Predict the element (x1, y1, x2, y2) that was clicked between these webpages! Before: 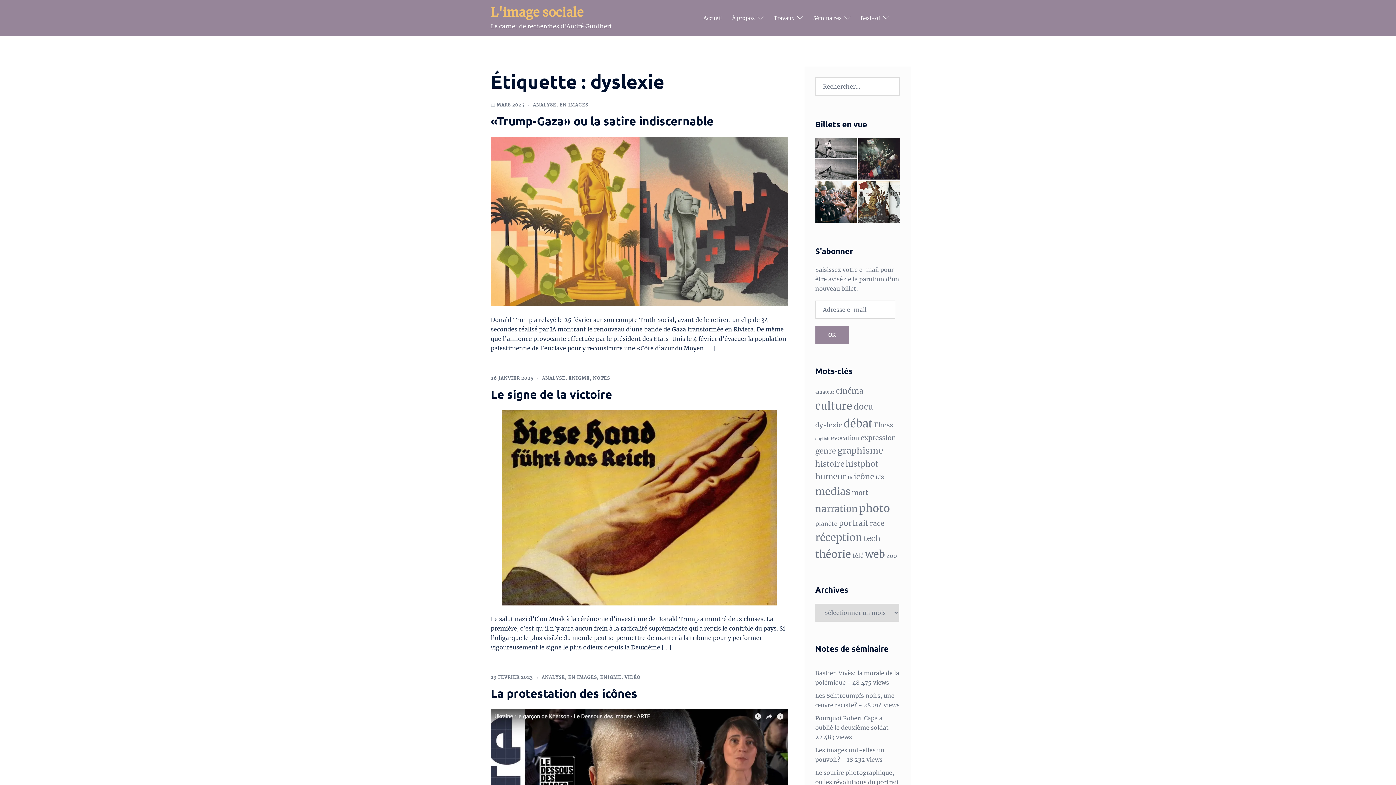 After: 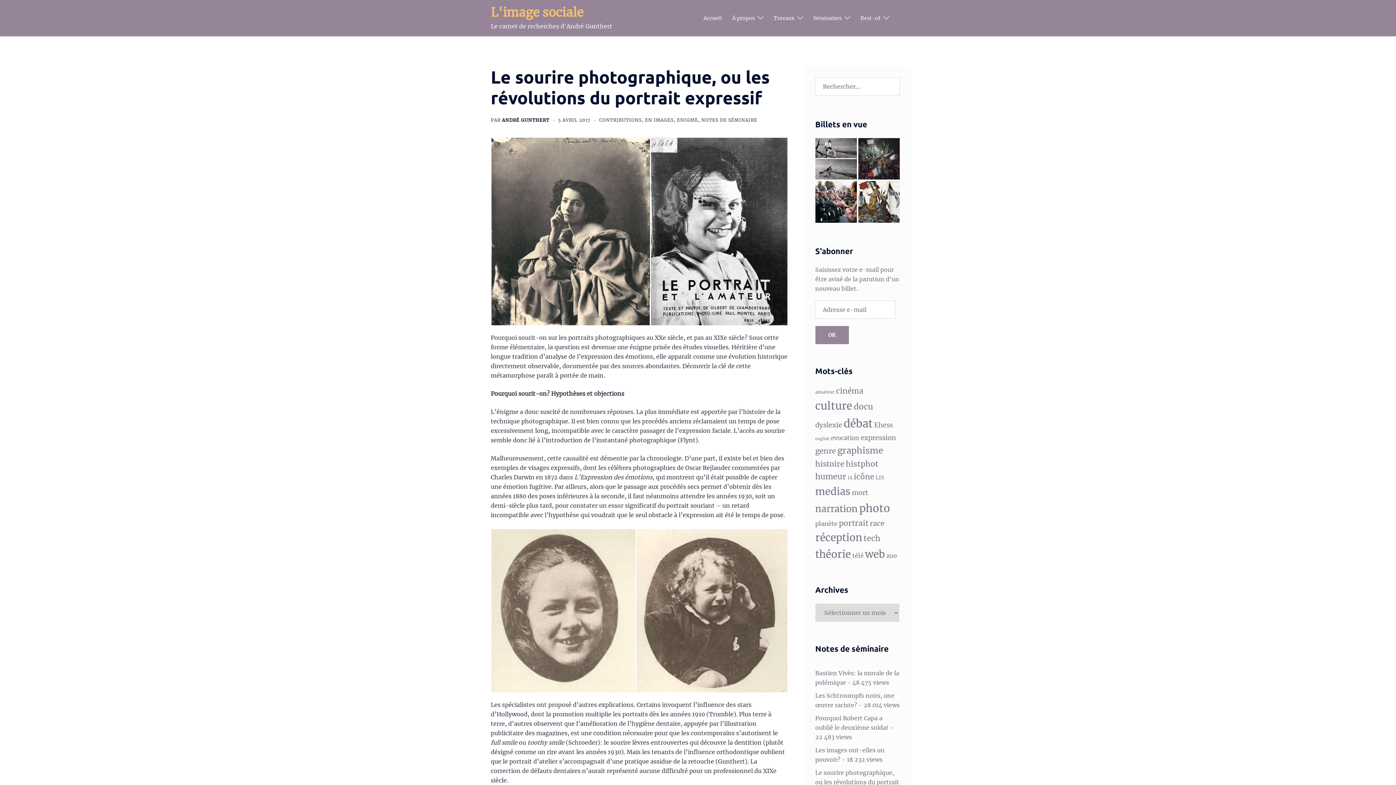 Action: bbox: (815, 769, 899, 795) label: Le sourire photographique, ou les révolutions du portrait expressif